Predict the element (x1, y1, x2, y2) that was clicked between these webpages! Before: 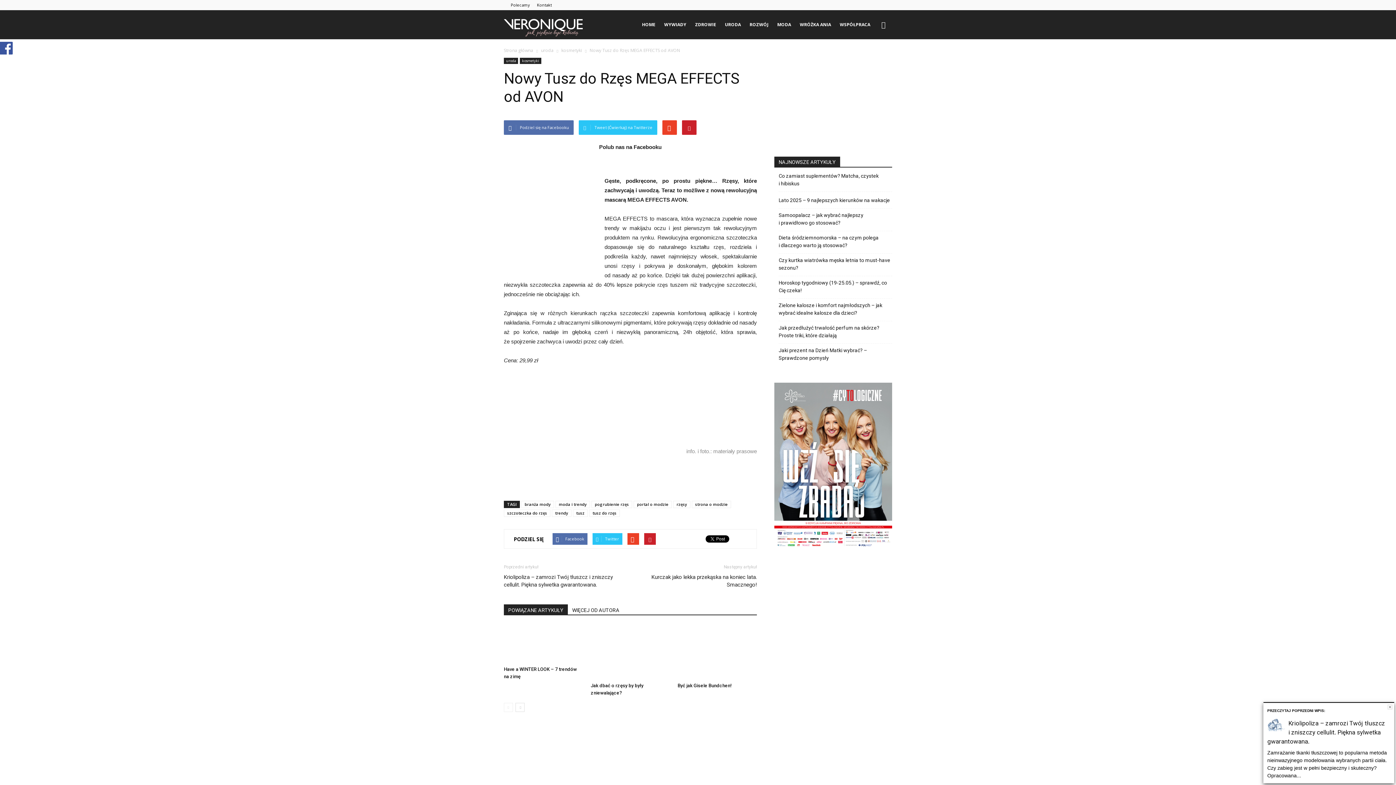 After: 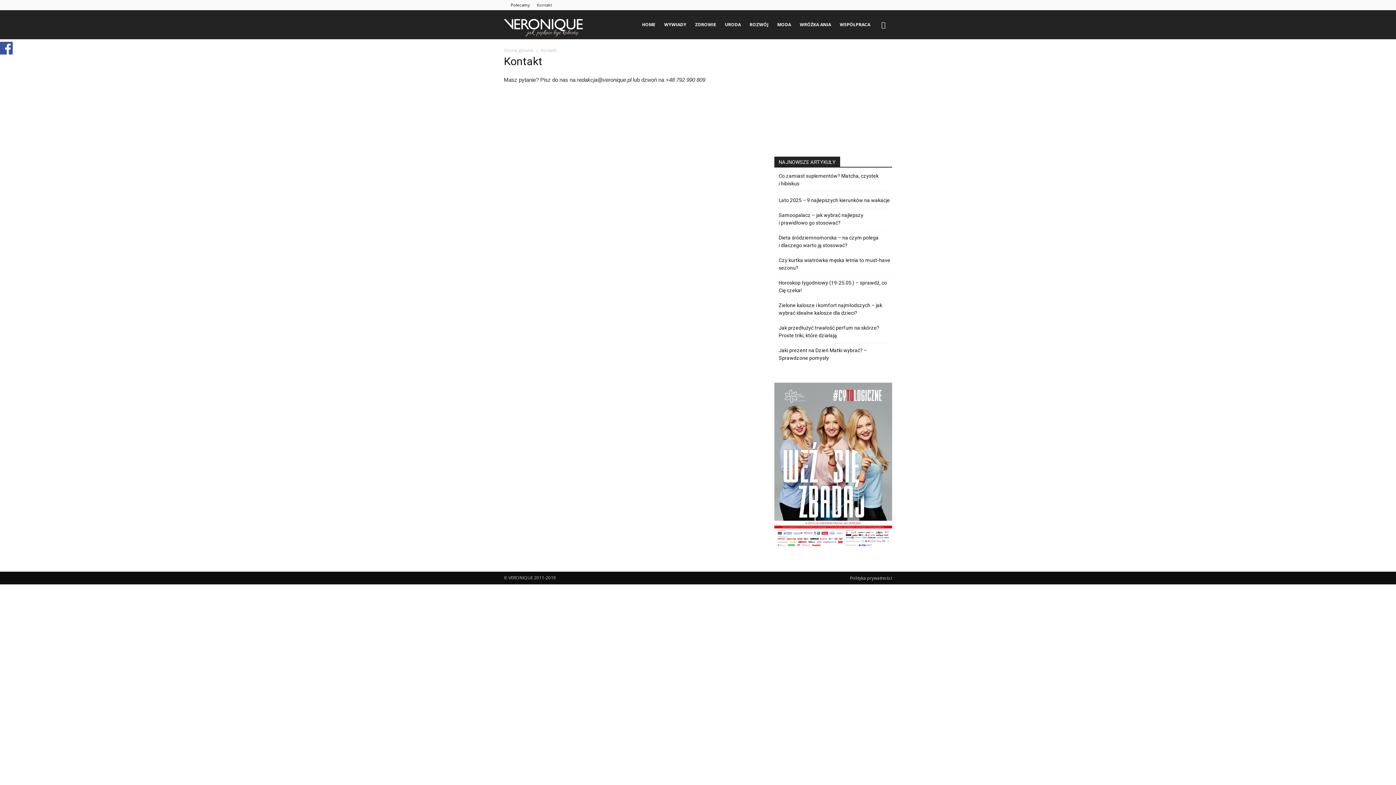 Action: label: Kontakt bbox: (537, 2, 552, 7)